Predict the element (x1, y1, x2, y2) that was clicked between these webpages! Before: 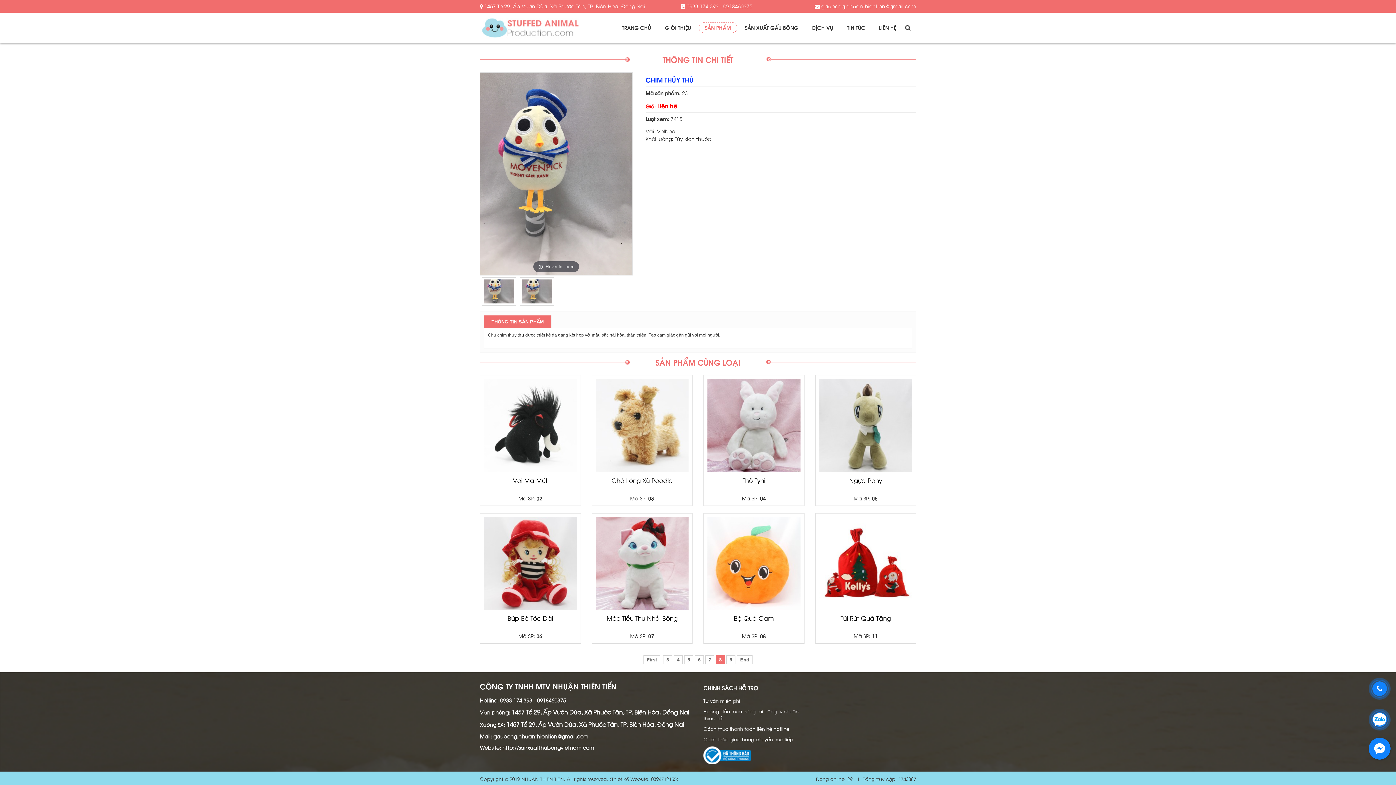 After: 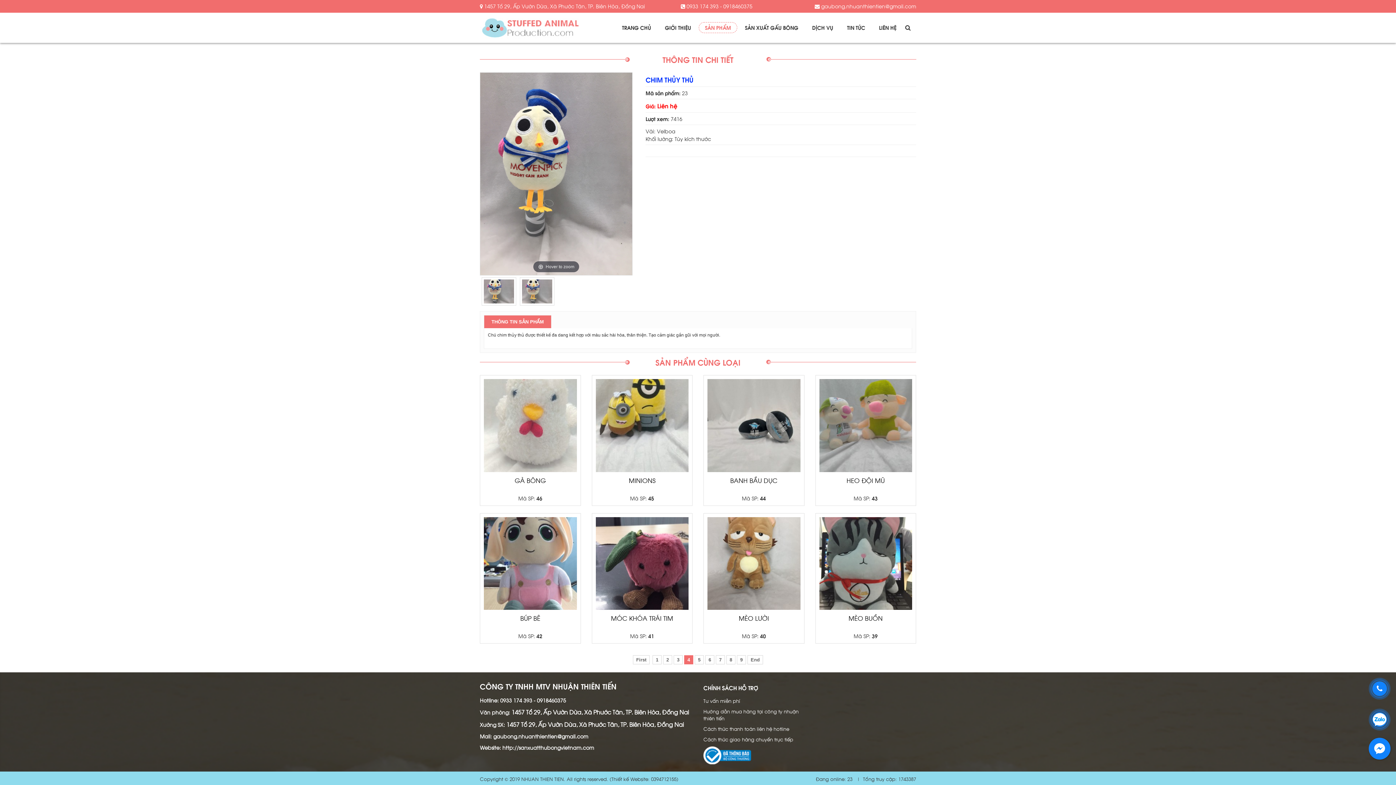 Action: bbox: (673, 655, 682, 664) label: 4